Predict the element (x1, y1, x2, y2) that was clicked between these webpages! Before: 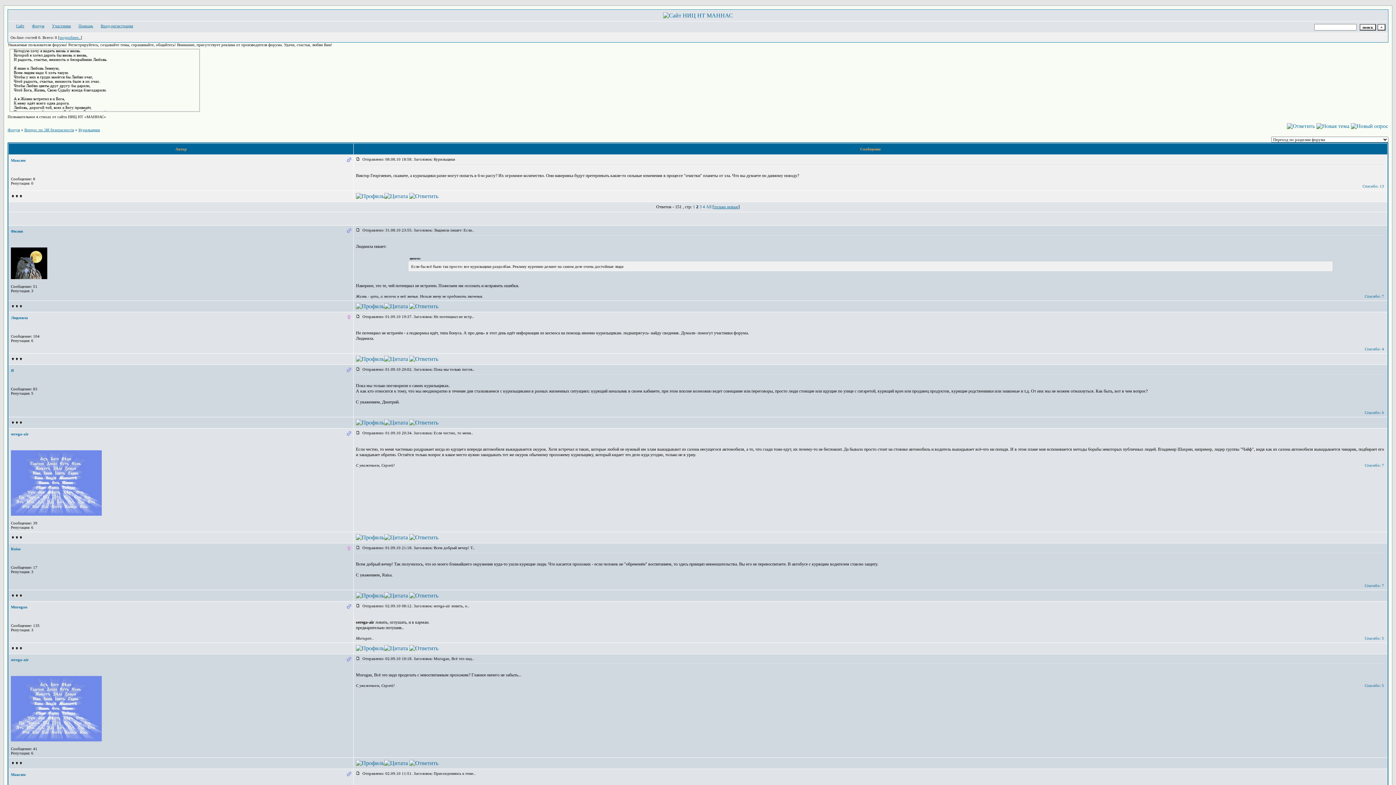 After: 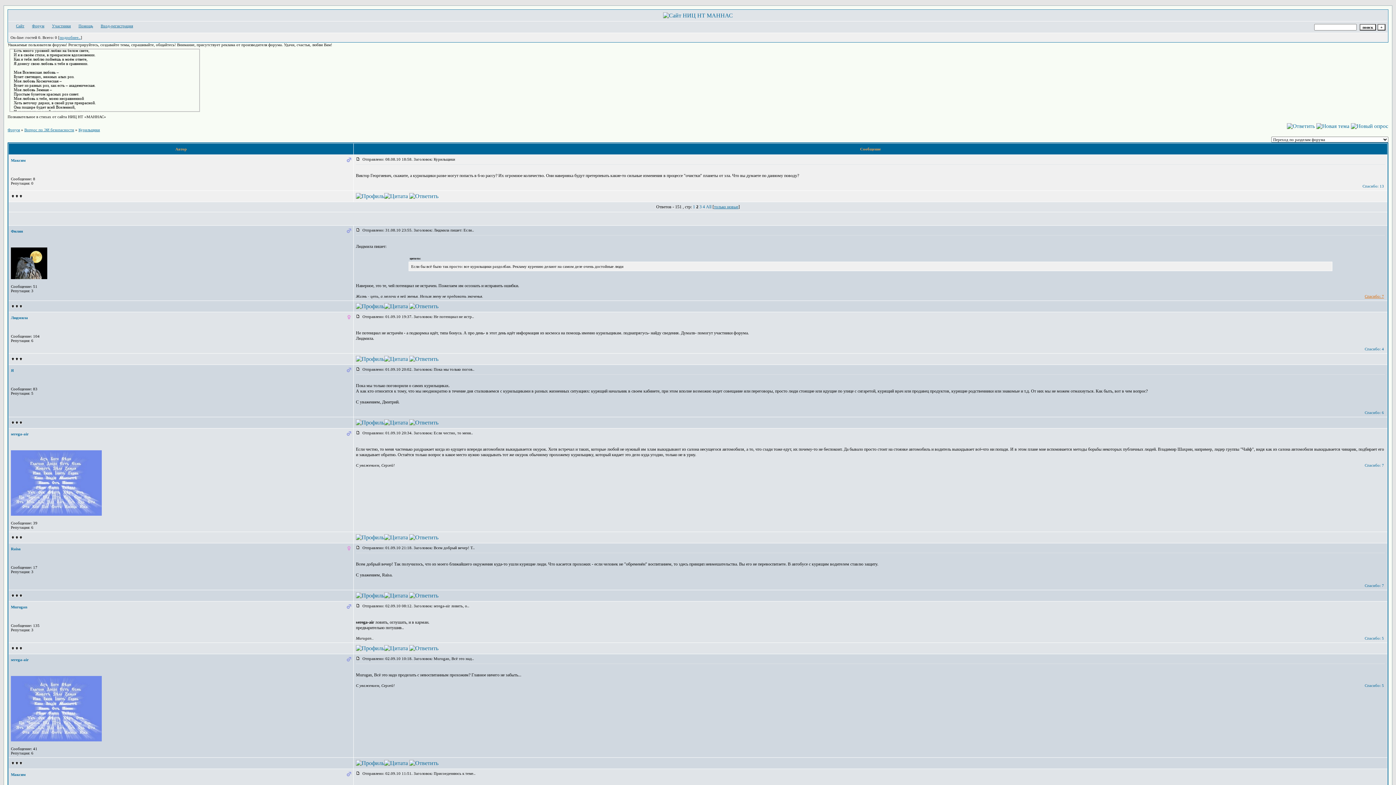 Action: bbox: (1365, 294, 1384, 298) label: Спасибо: 7